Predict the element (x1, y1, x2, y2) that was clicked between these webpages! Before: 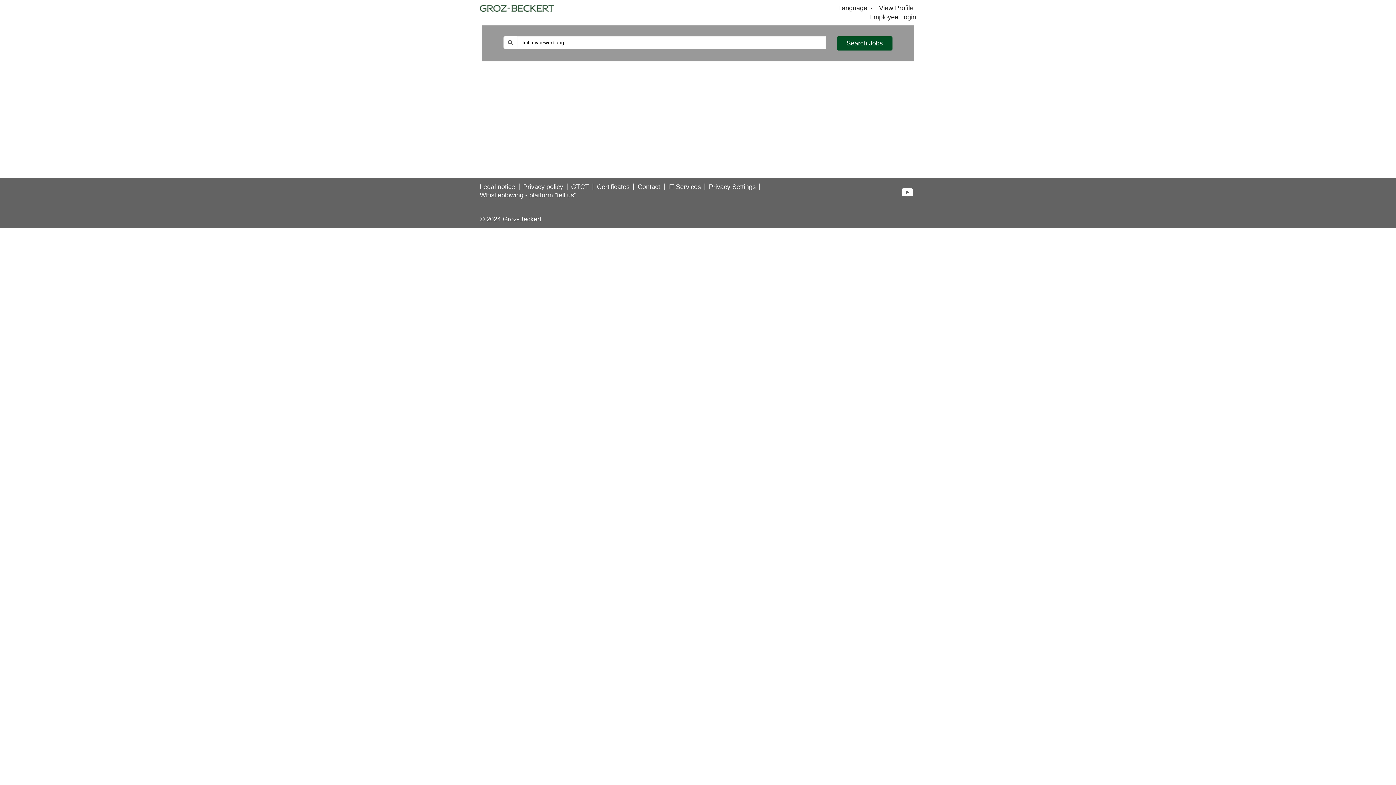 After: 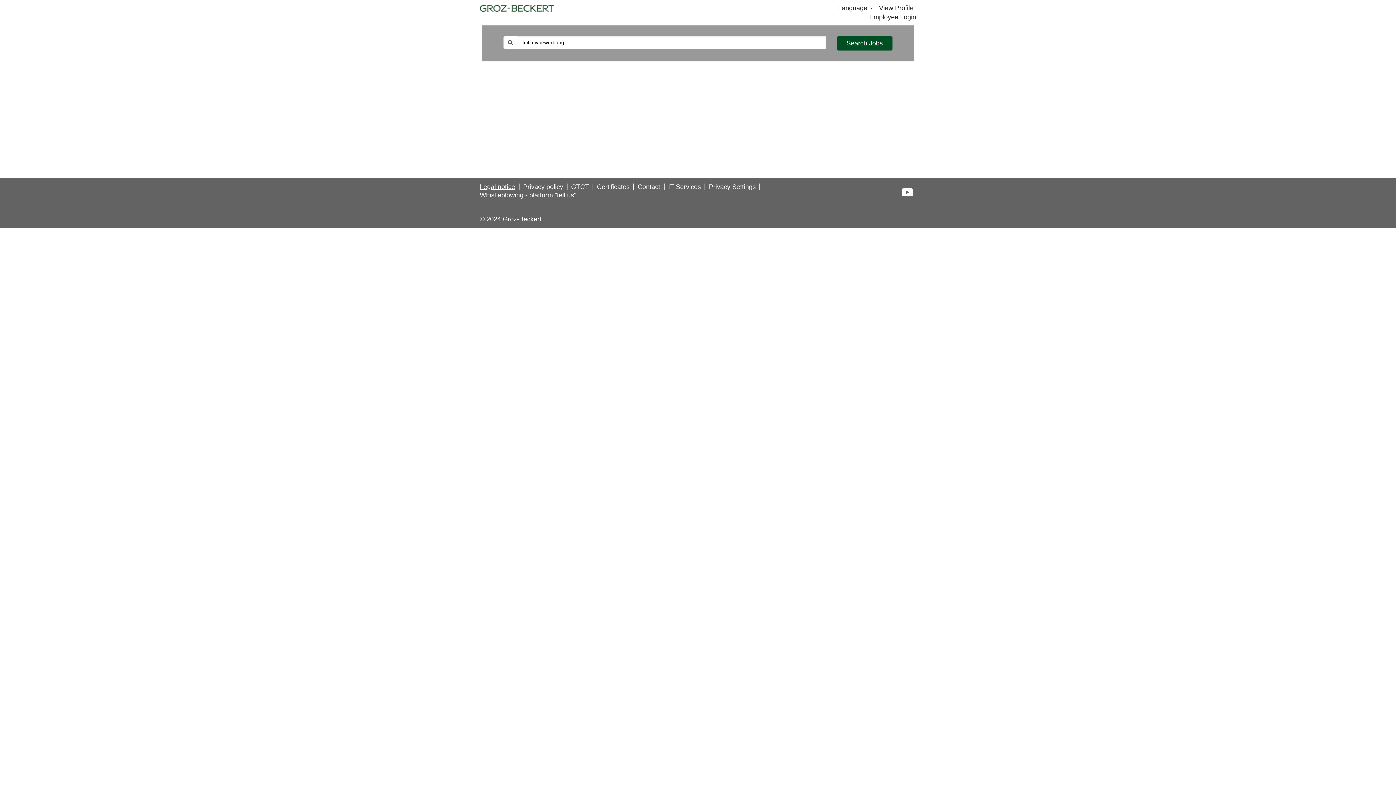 Action: bbox: (480, 183, 515, 190) label: Legal notice